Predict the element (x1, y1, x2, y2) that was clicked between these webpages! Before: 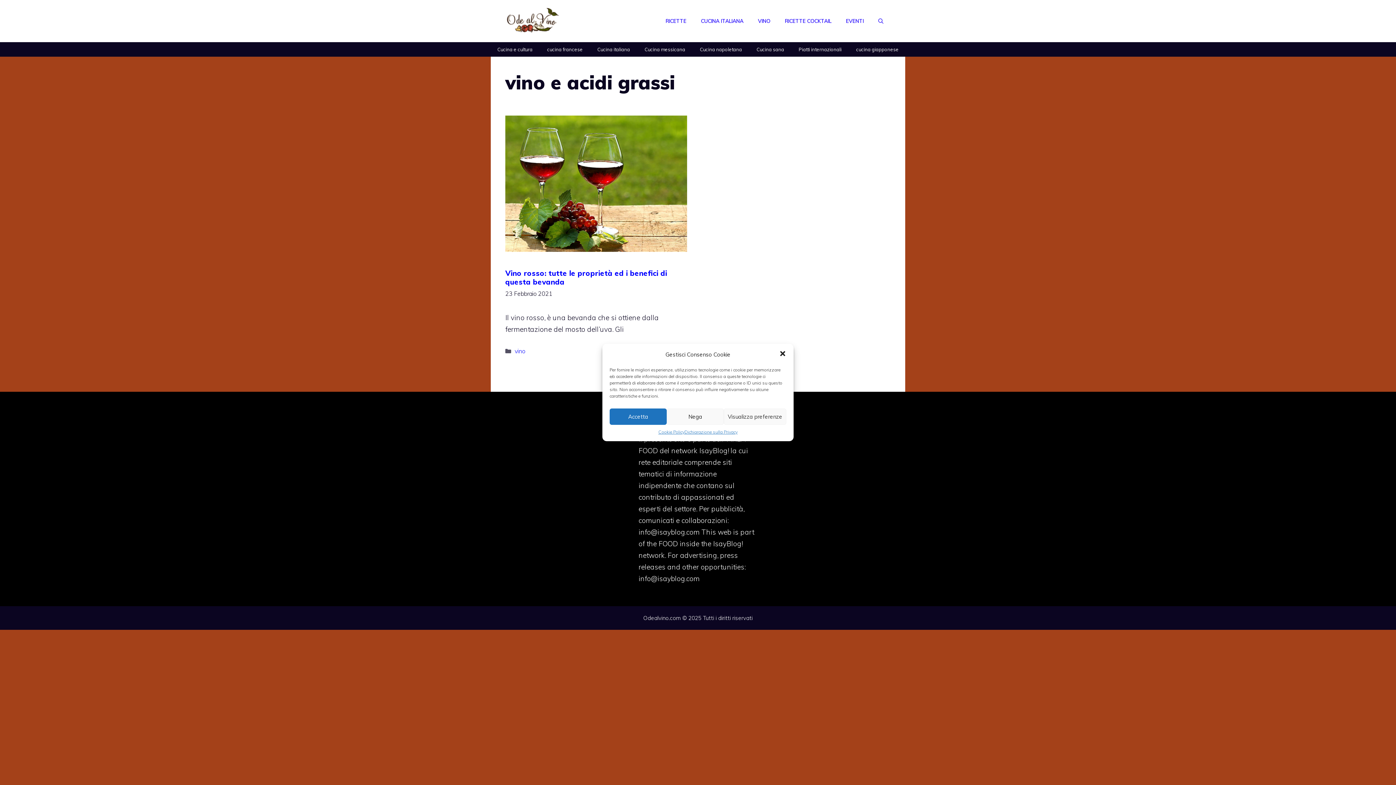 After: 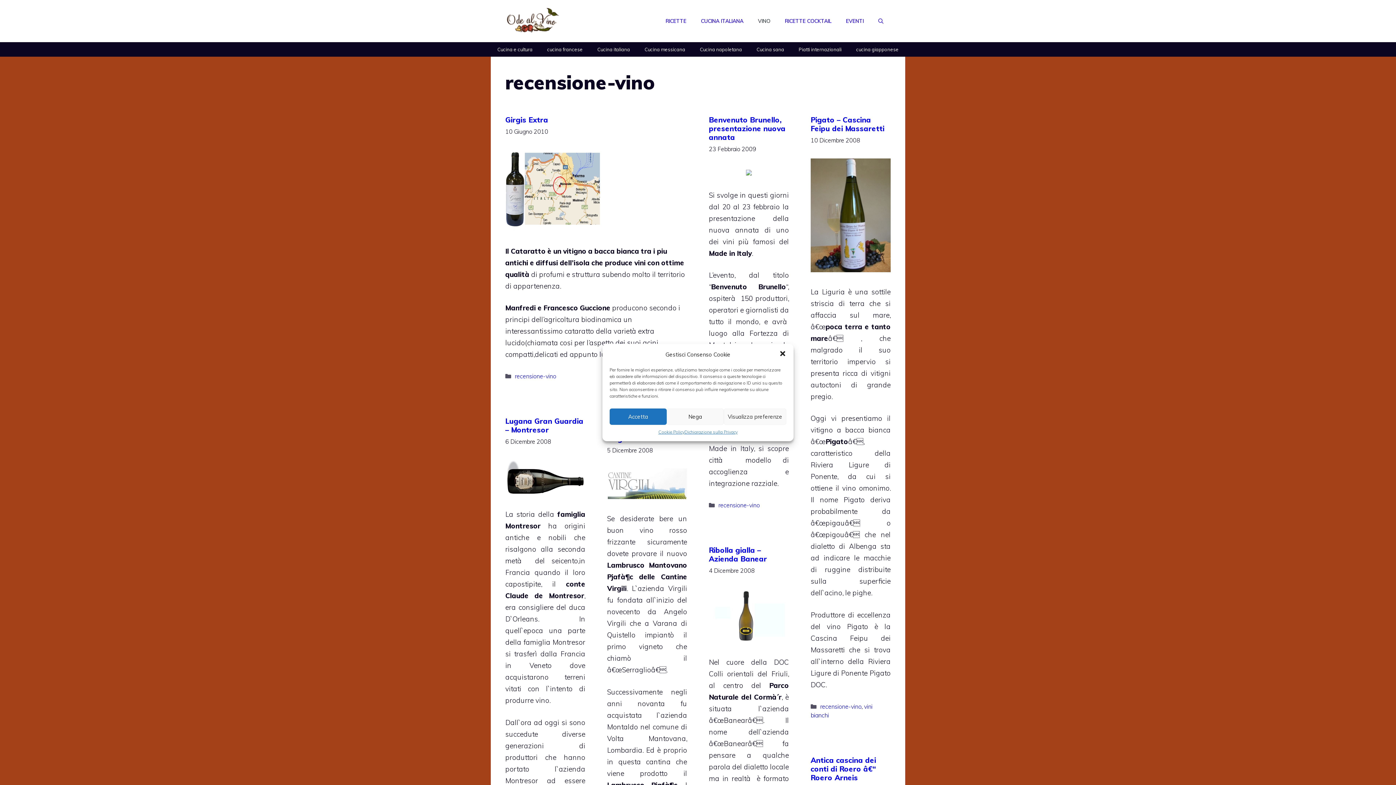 Action: bbox: (750, 10, 777, 32) label: VINO